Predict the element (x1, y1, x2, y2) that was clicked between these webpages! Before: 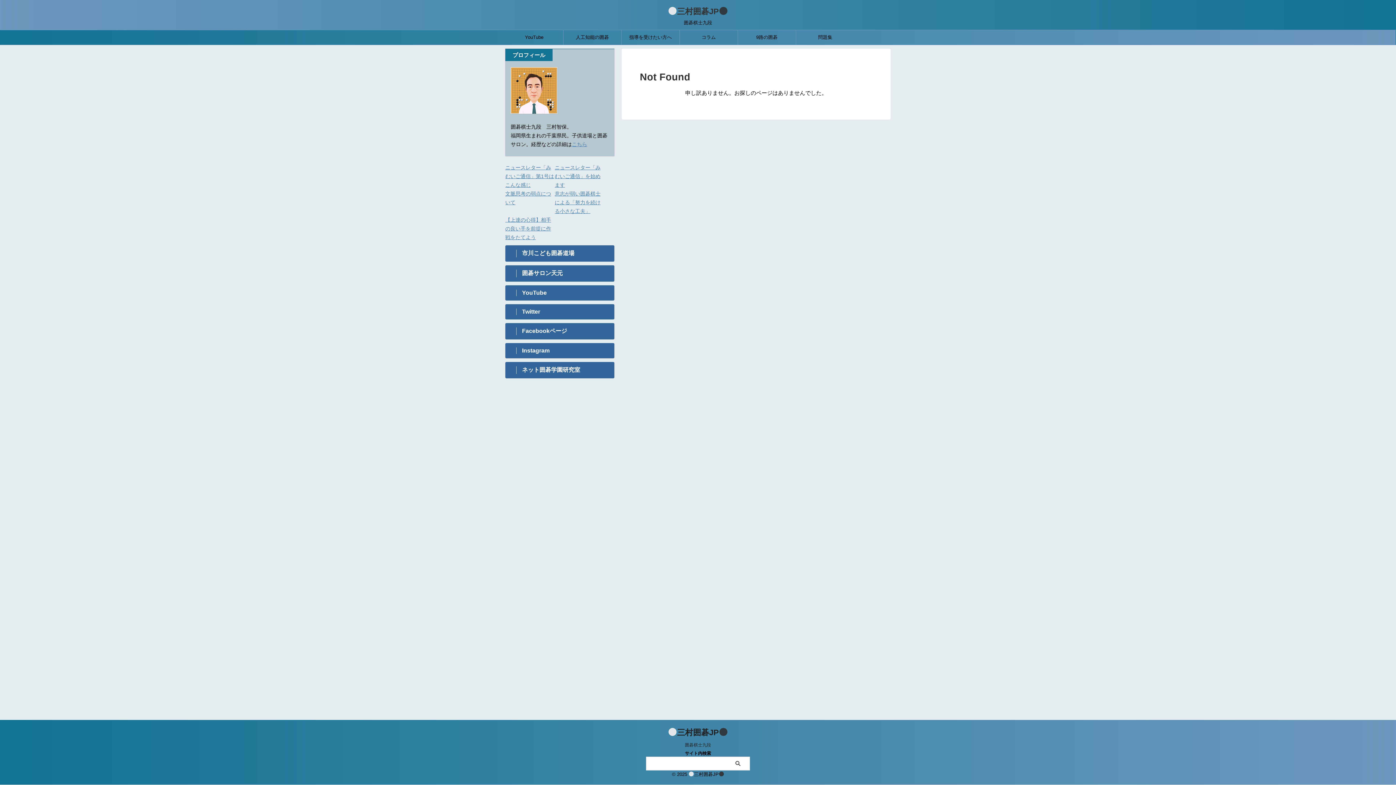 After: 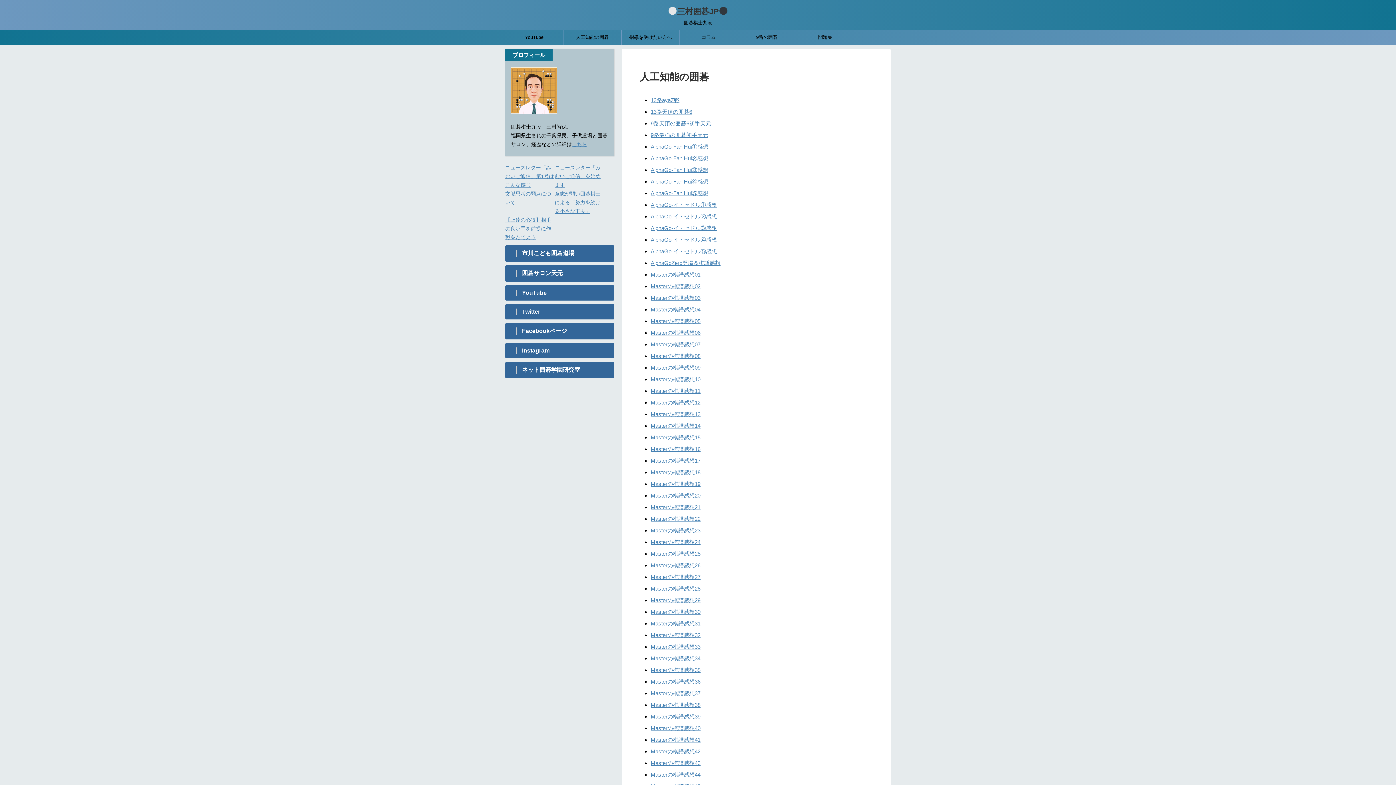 Action: label: 人工知能の囲碁 bbox: (563, 30, 621, 44)